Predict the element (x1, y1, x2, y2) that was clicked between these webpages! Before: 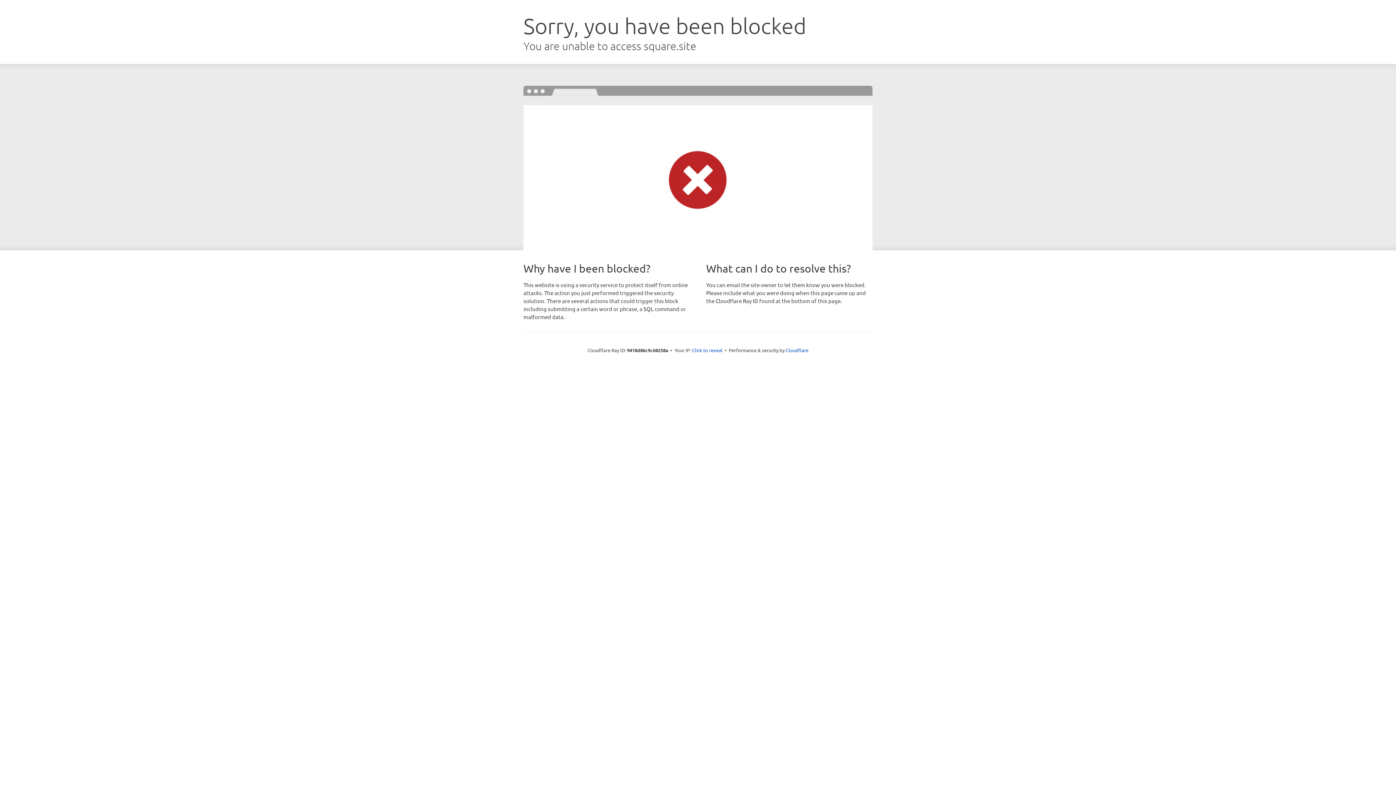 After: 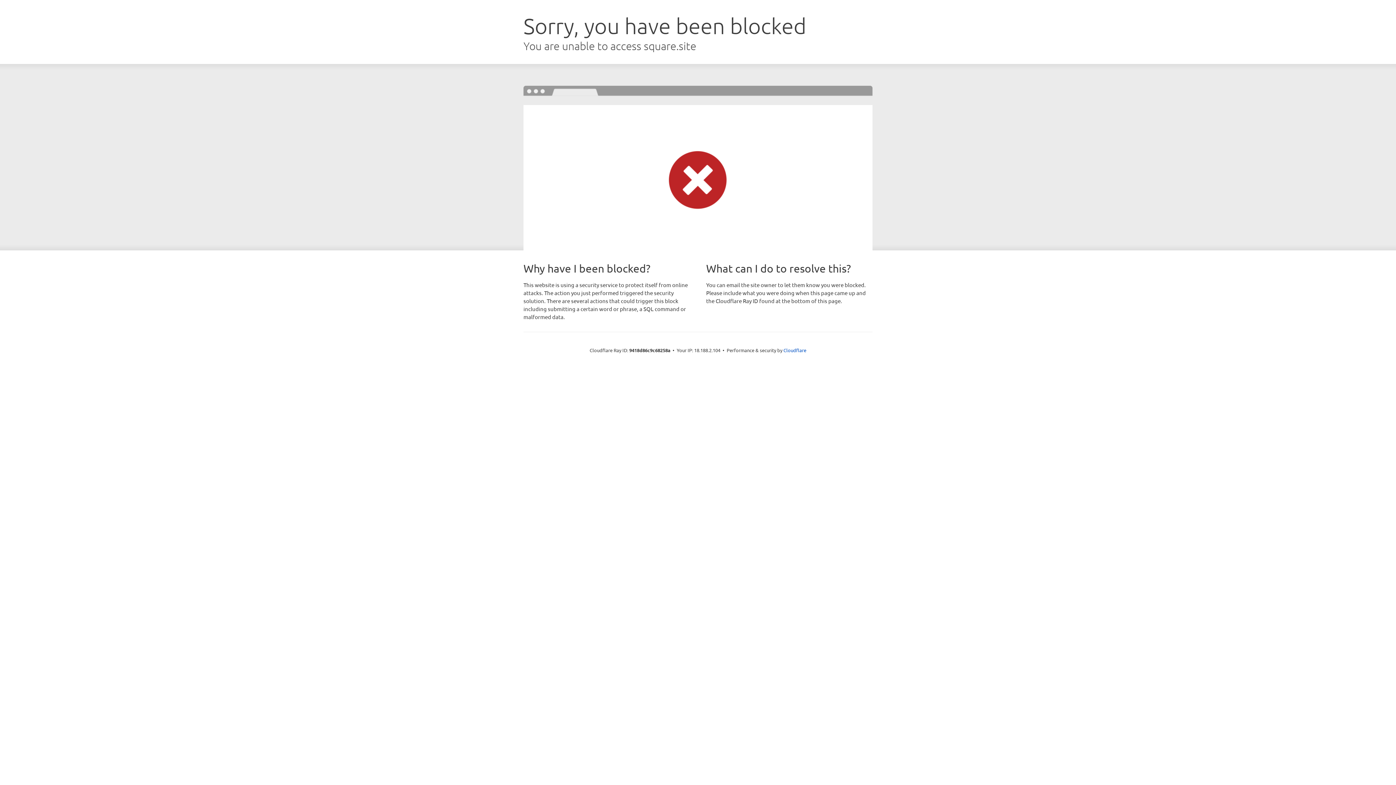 Action: label: Click to reveal bbox: (692, 346, 722, 353)